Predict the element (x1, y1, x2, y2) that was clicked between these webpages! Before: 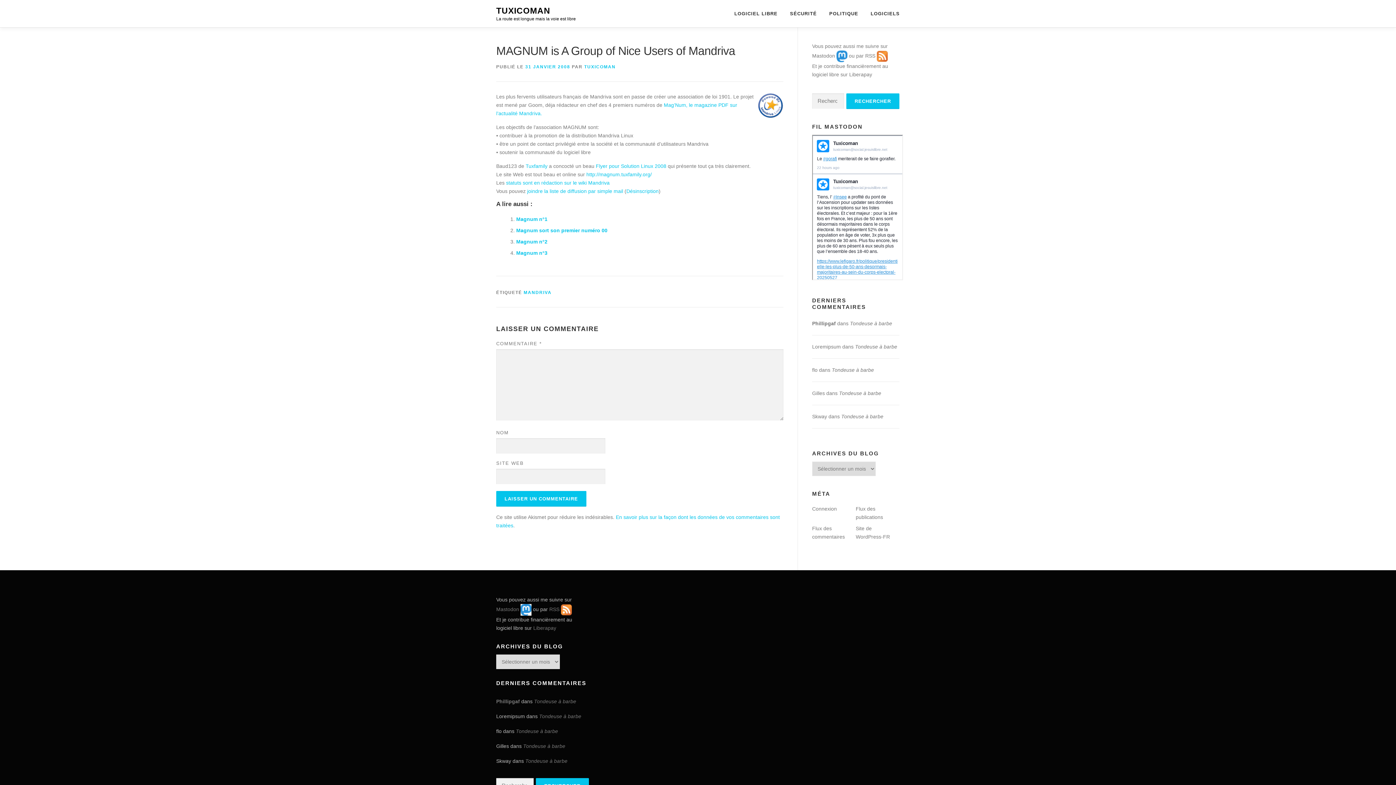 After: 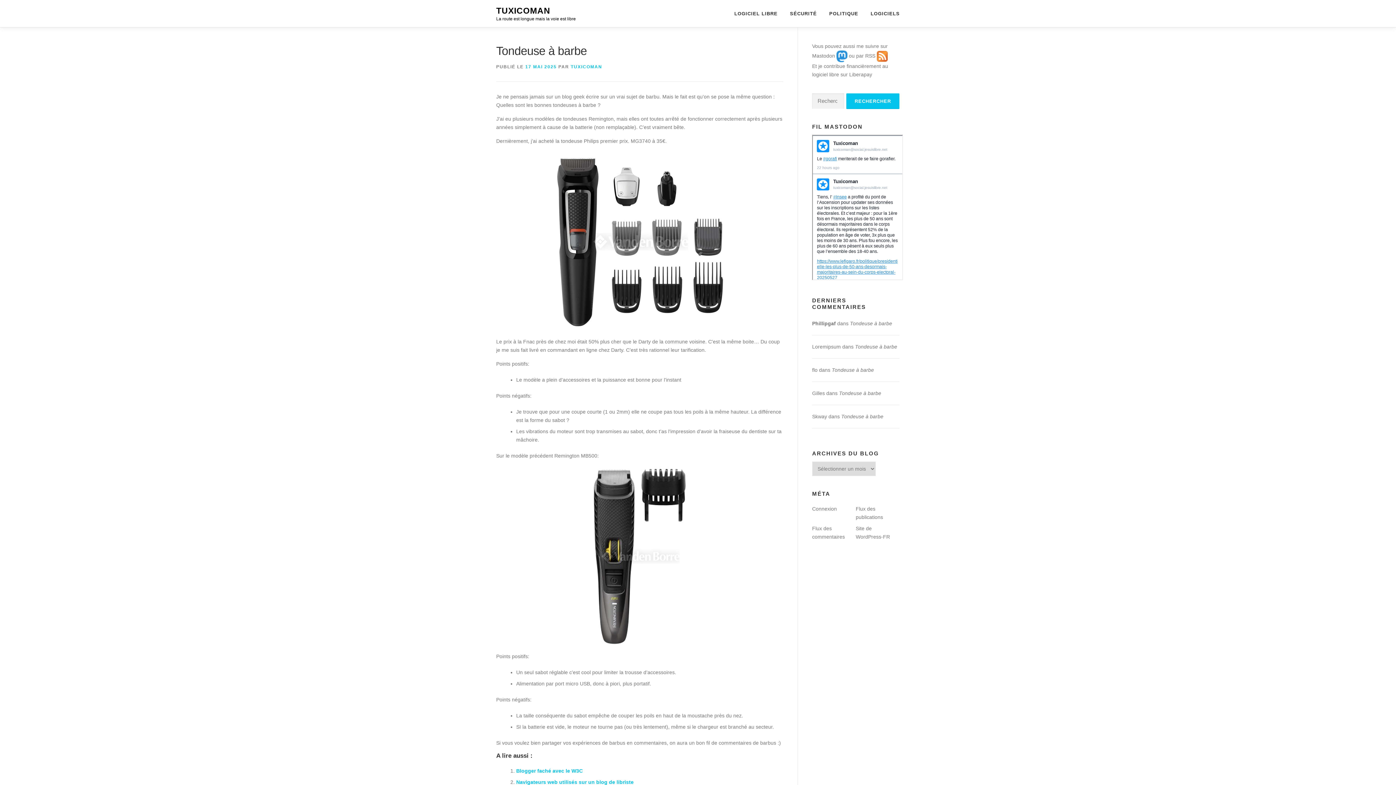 Action: label: Tondeuse à barbe bbox: (523, 743, 565, 749)